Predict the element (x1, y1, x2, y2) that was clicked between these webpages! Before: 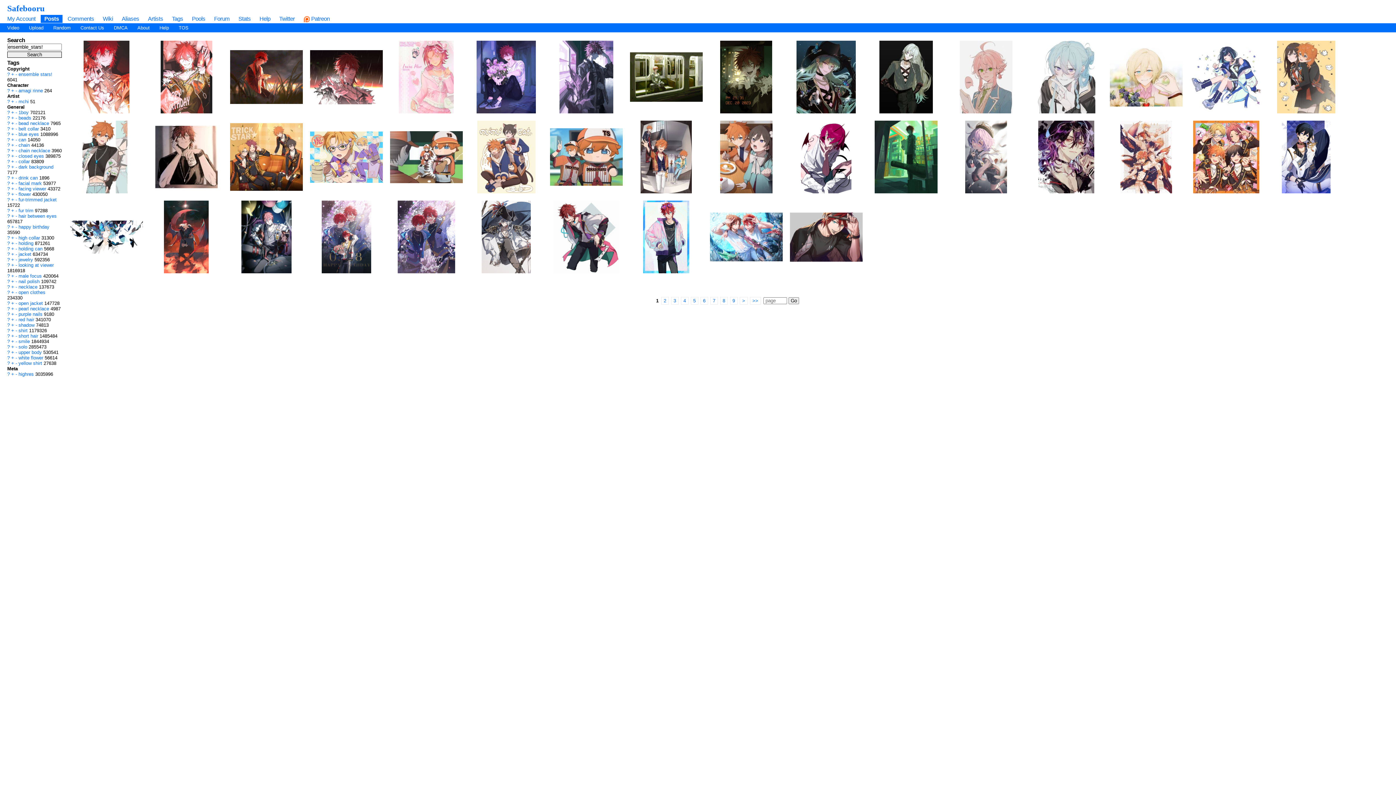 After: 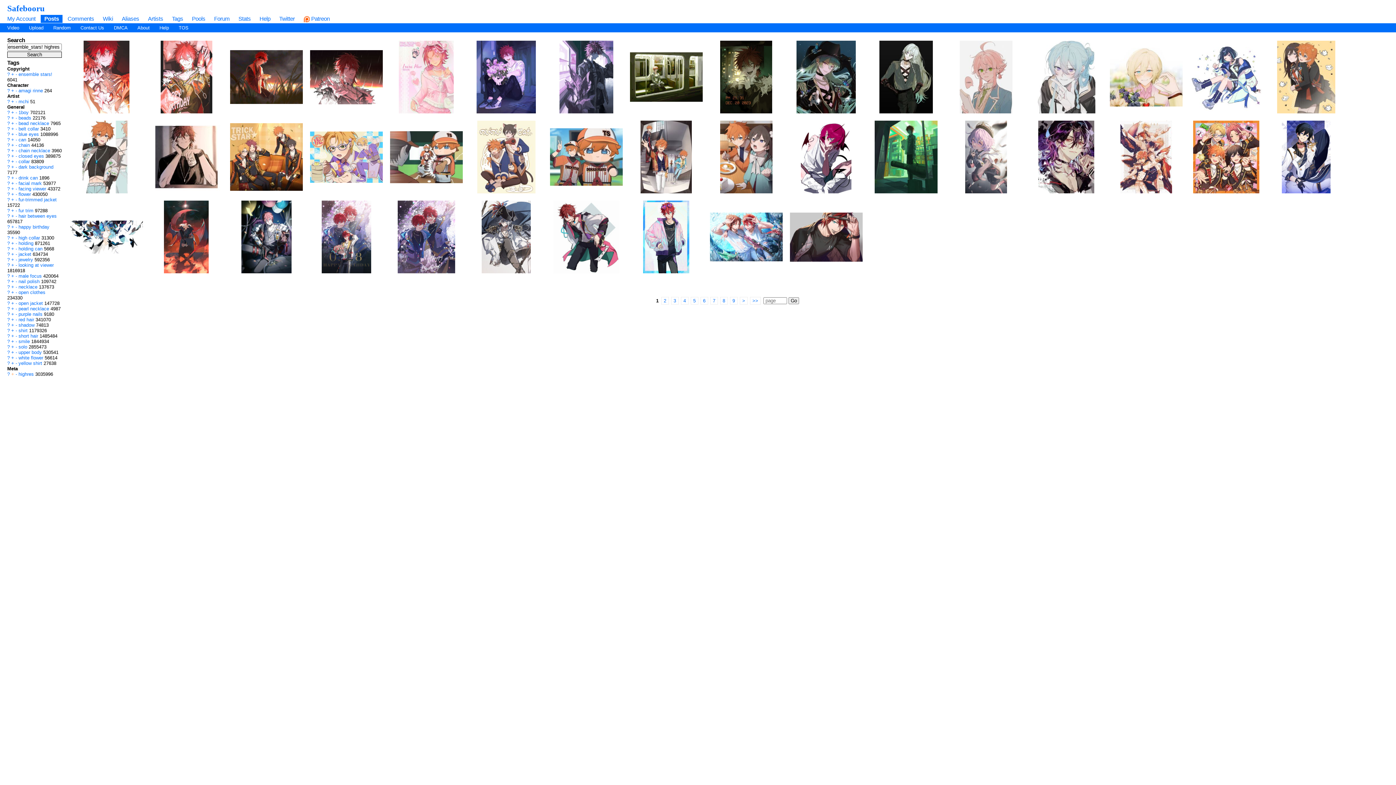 Action: bbox: (11, 371, 14, 377) label: +